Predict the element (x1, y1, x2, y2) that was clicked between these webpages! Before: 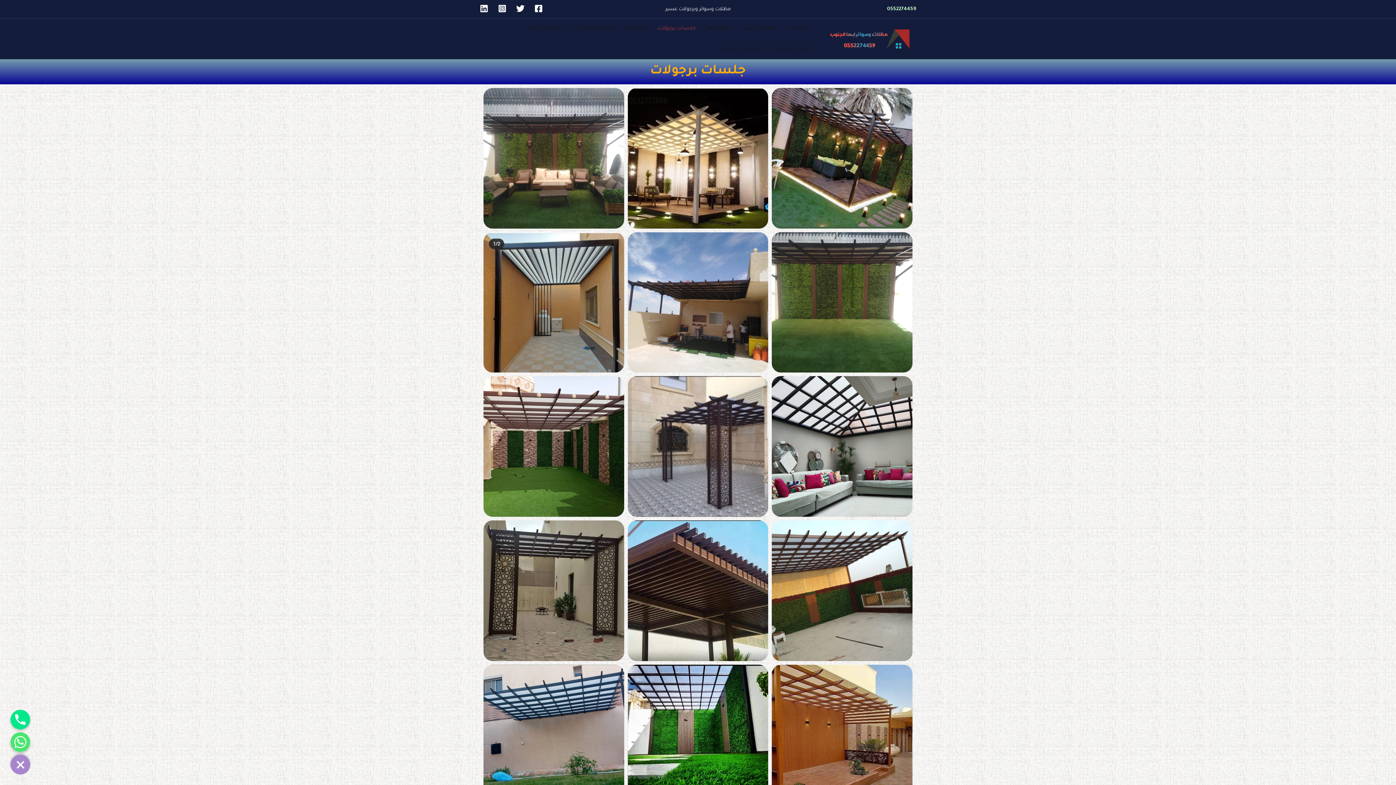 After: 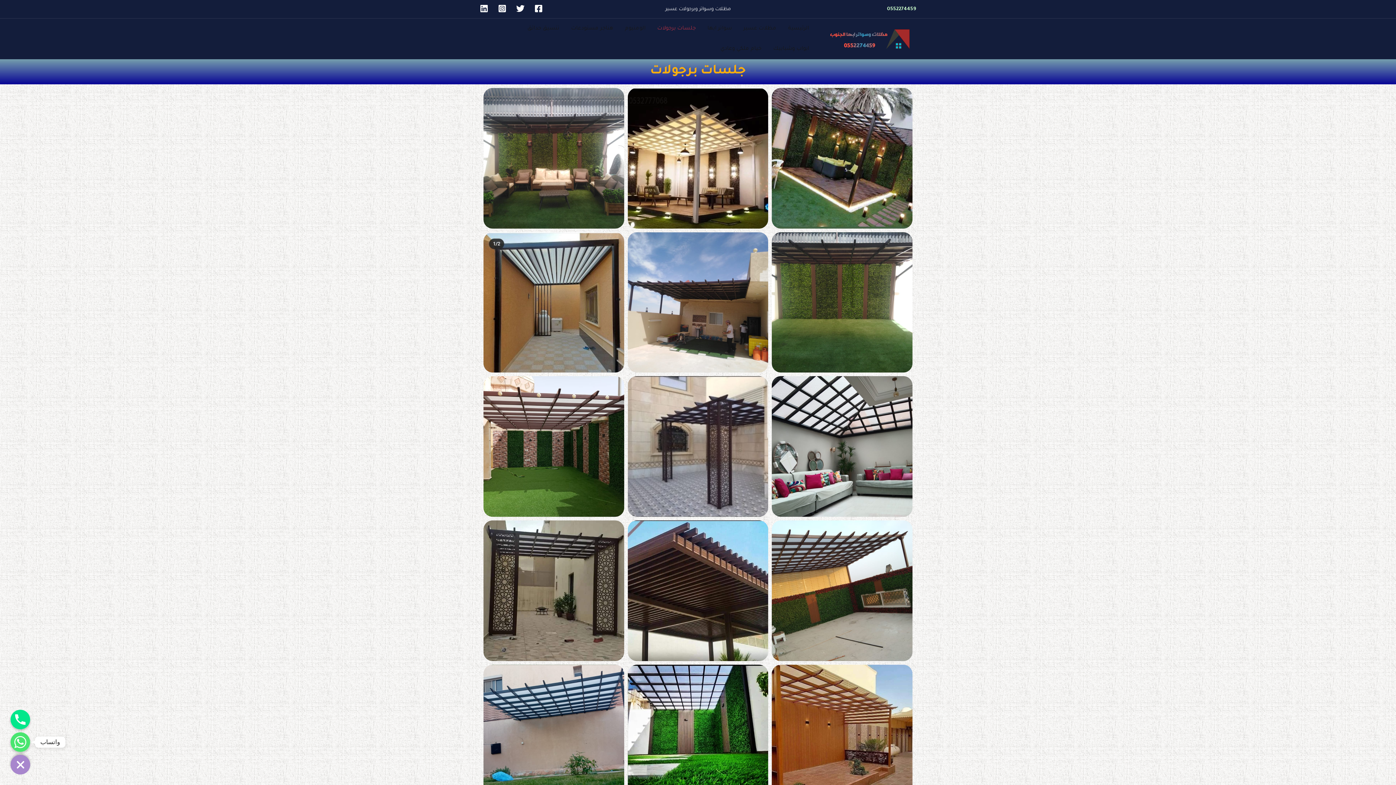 Action: bbox: (10, 732, 30, 752) label: واتساب